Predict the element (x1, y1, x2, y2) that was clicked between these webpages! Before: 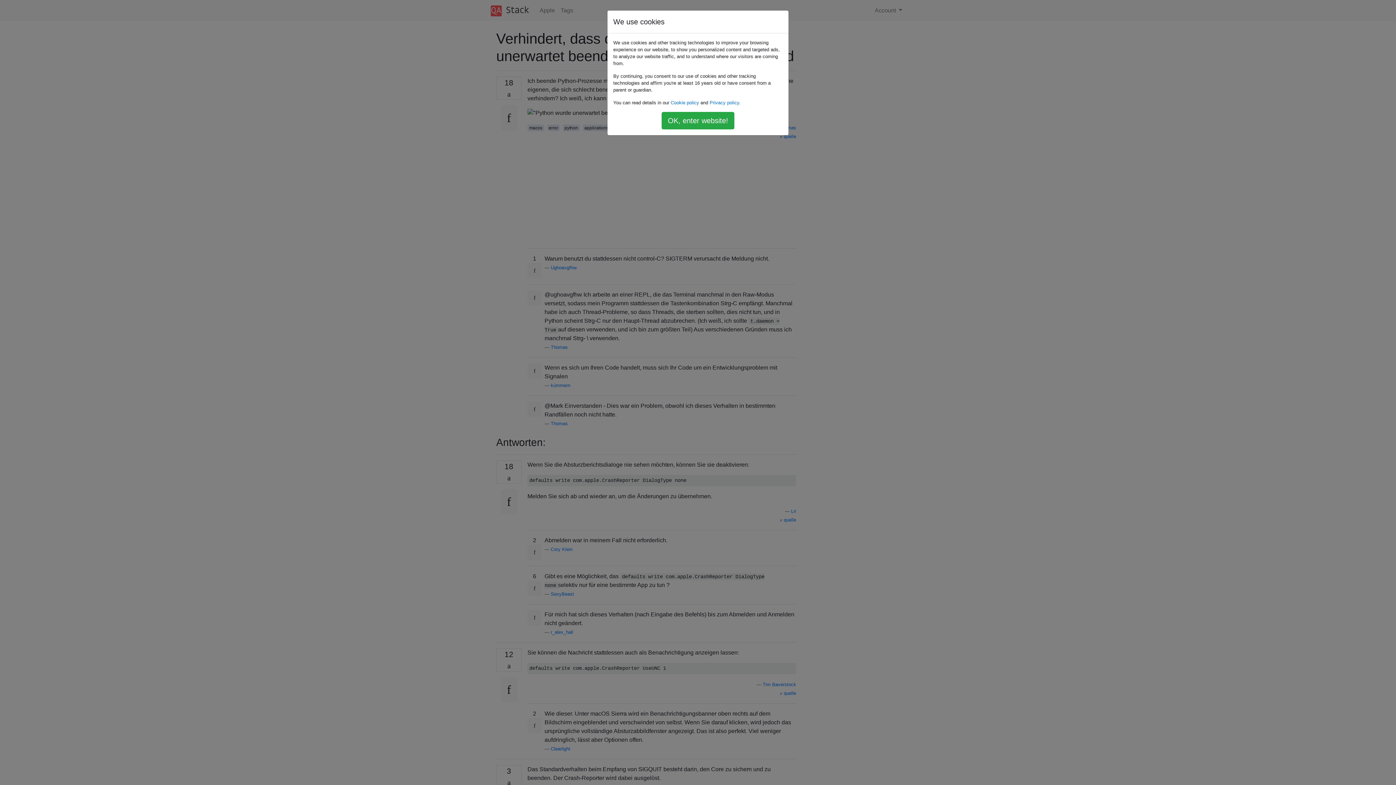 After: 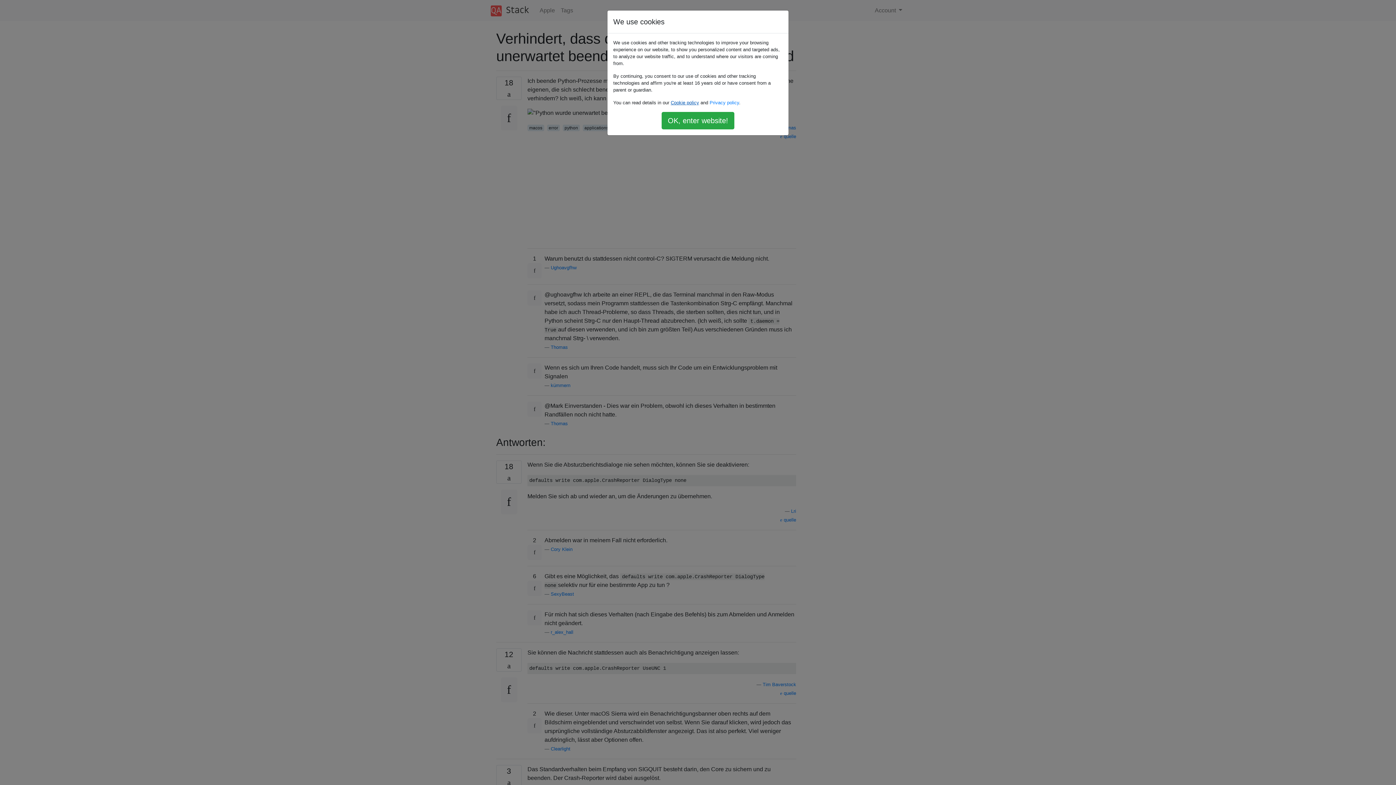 Action: label: Cookie policy bbox: (670, 100, 699, 105)